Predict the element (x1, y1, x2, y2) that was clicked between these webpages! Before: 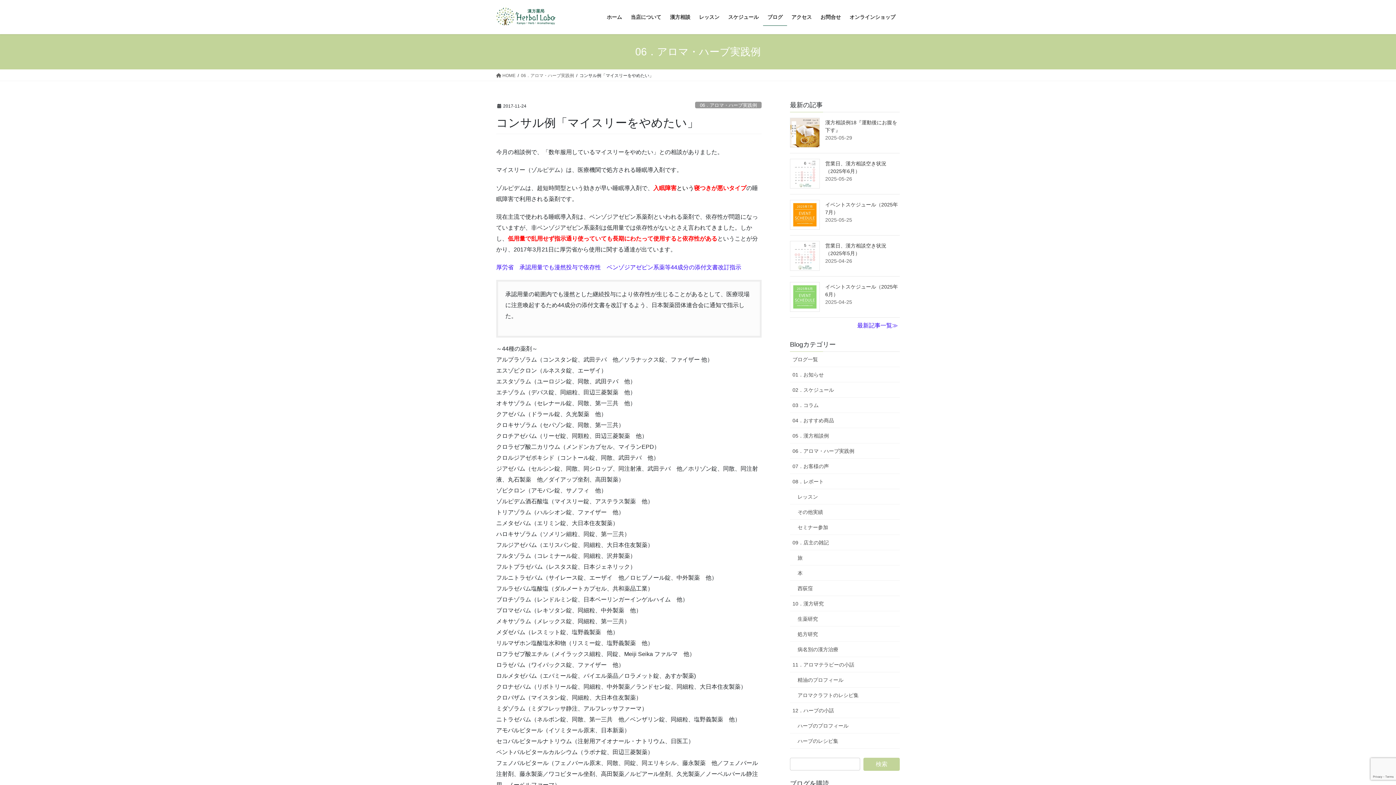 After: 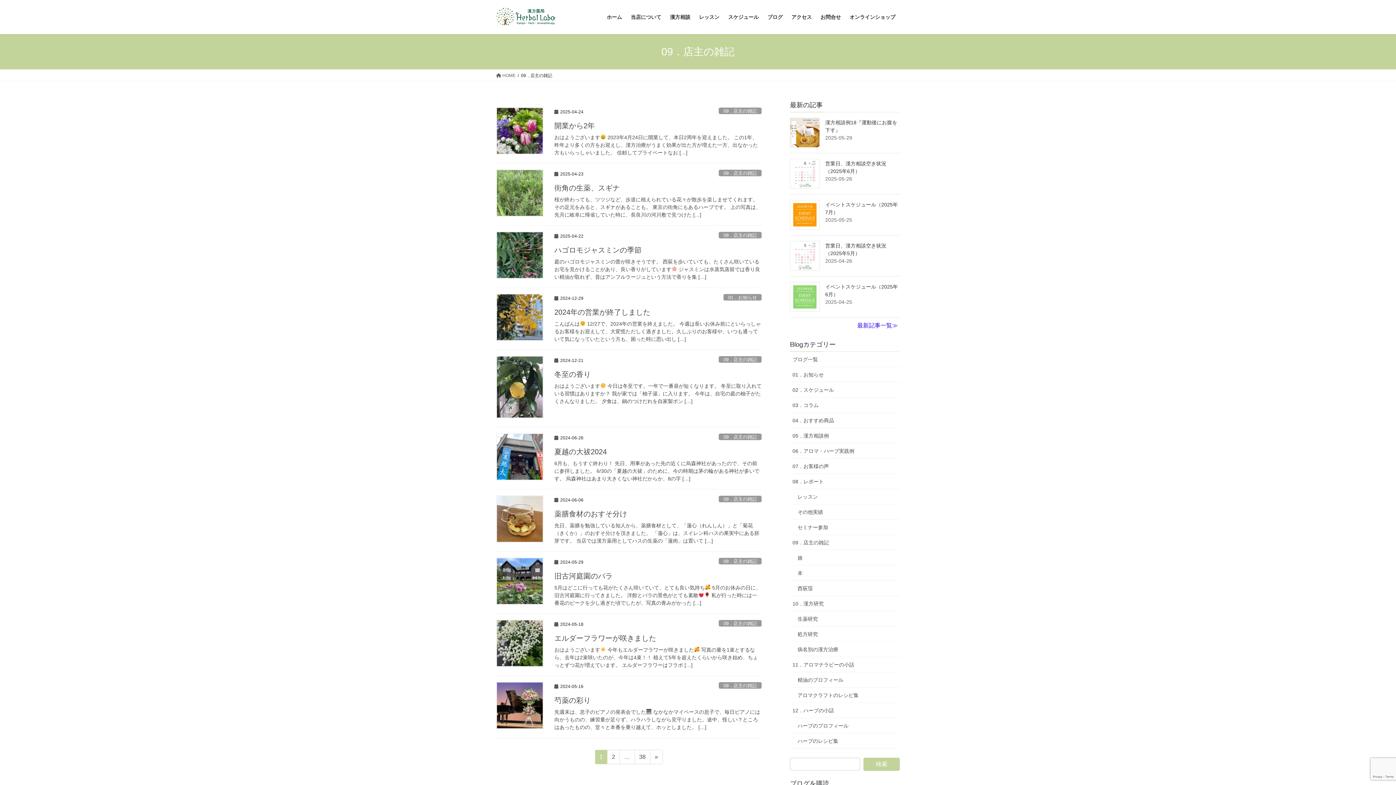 Action: bbox: (790, 535, 900, 550) label: 09．店主の雑記